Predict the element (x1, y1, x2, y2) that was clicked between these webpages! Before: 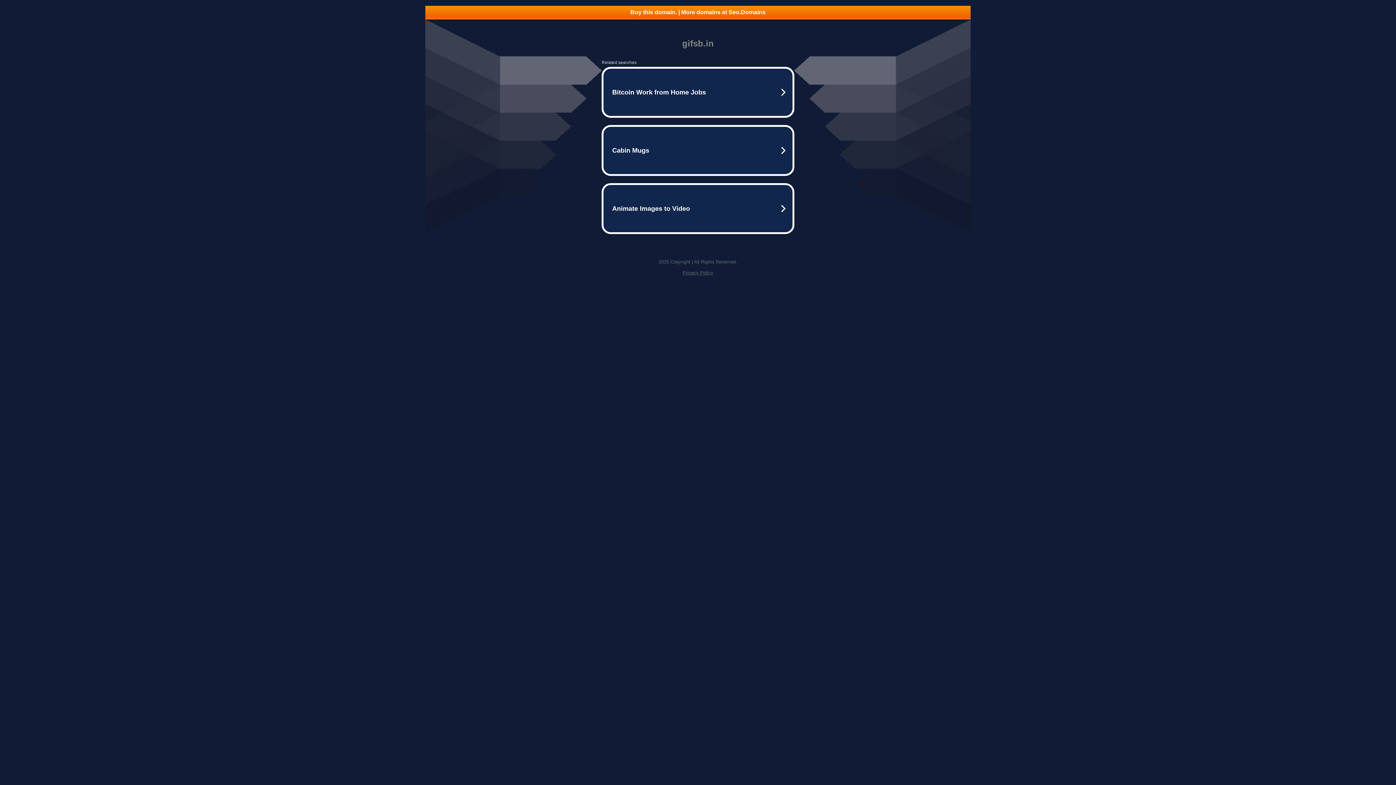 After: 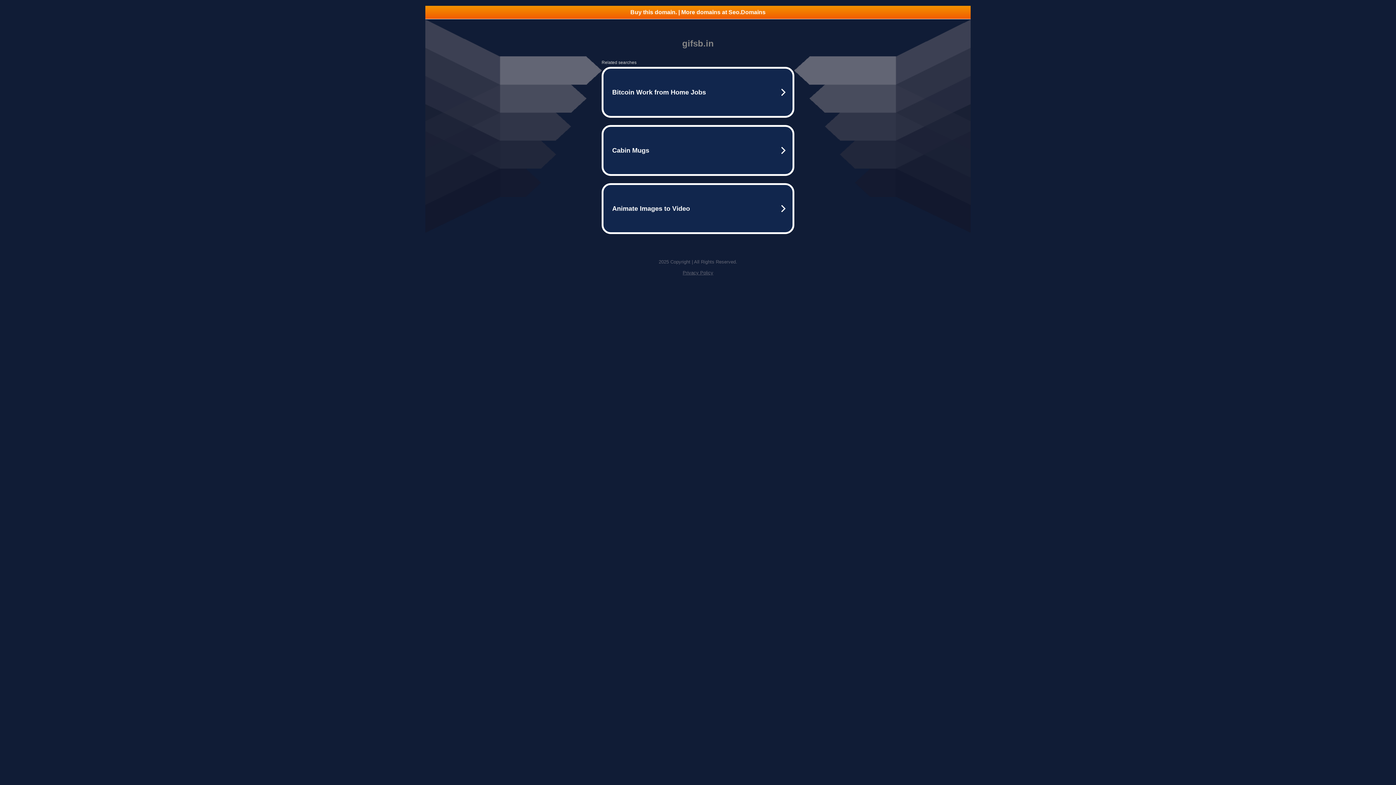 Action: bbox: (425, 5, 970, 18) label: Buy this domain. | More domains at Seo.Domains